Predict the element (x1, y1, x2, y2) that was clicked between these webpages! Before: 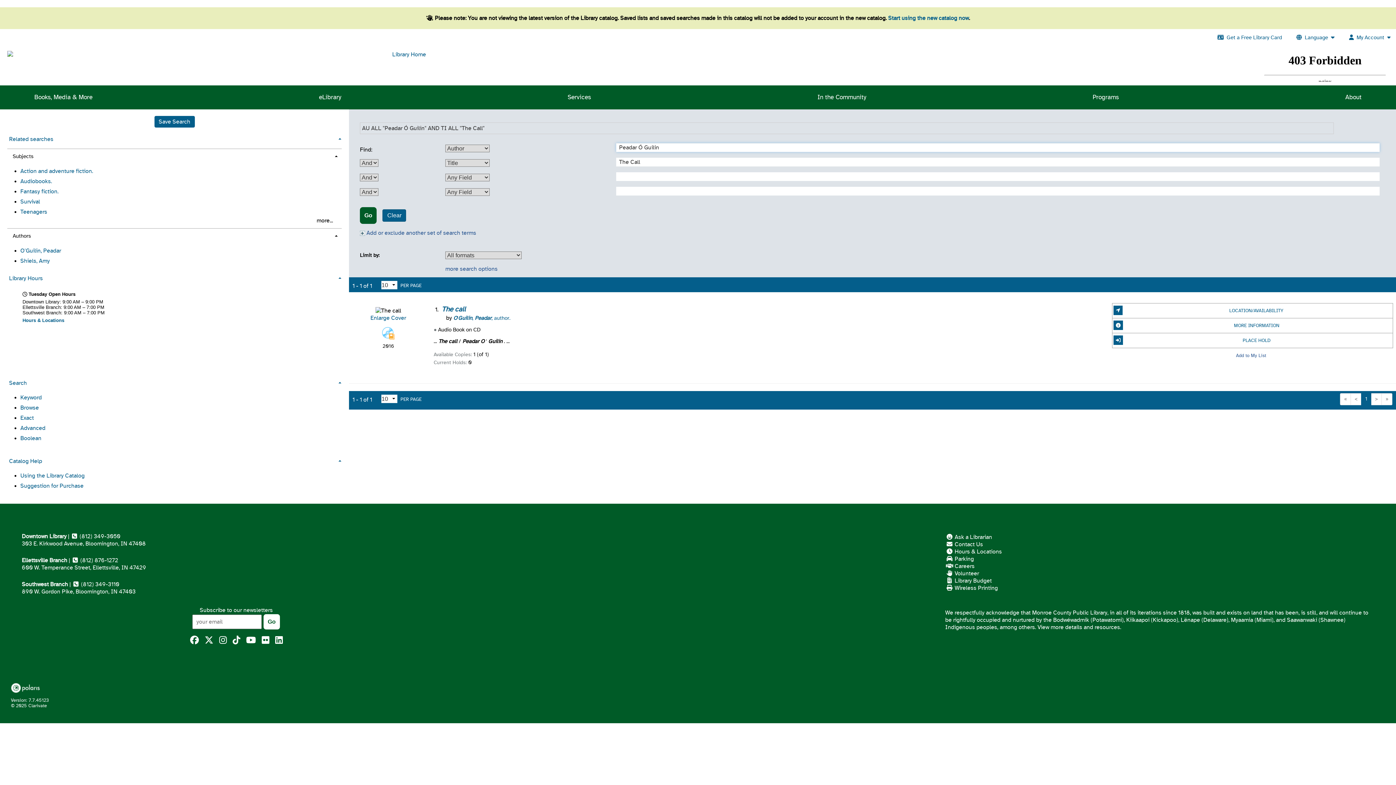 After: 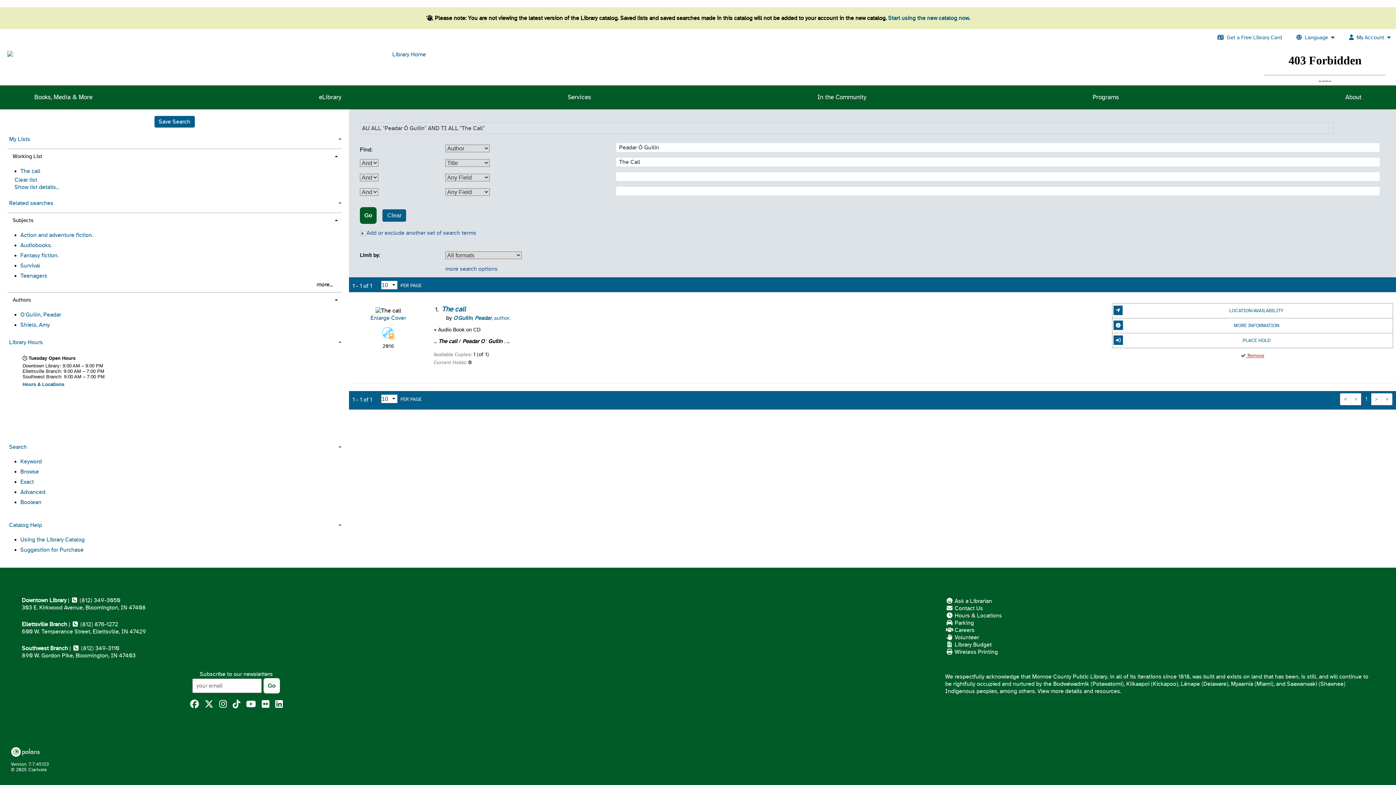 Action: label: Add to My List bbox: (1233, 350, 1268, 361)